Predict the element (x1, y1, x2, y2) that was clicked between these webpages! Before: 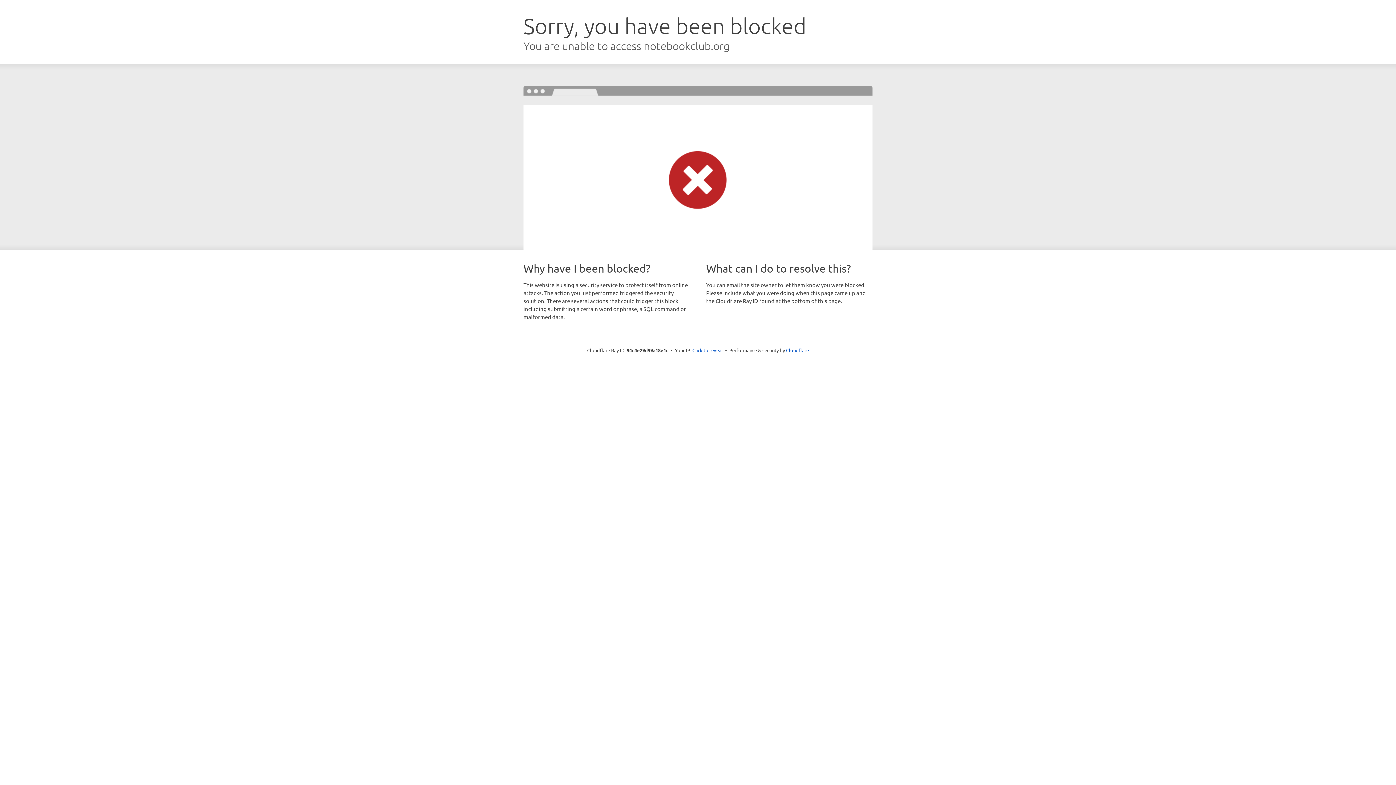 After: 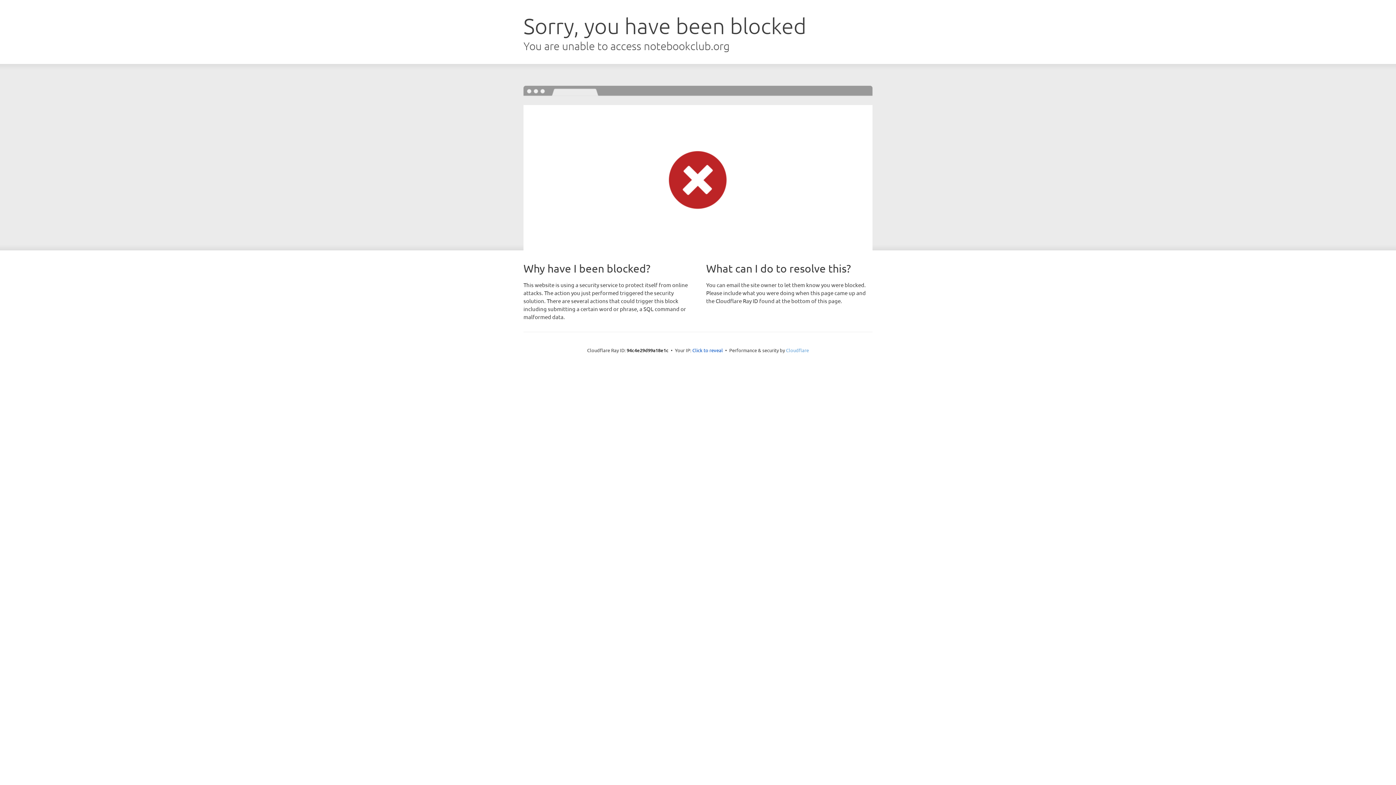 Action: bbox: (786, 347, 809, 353) label: Cloudflare